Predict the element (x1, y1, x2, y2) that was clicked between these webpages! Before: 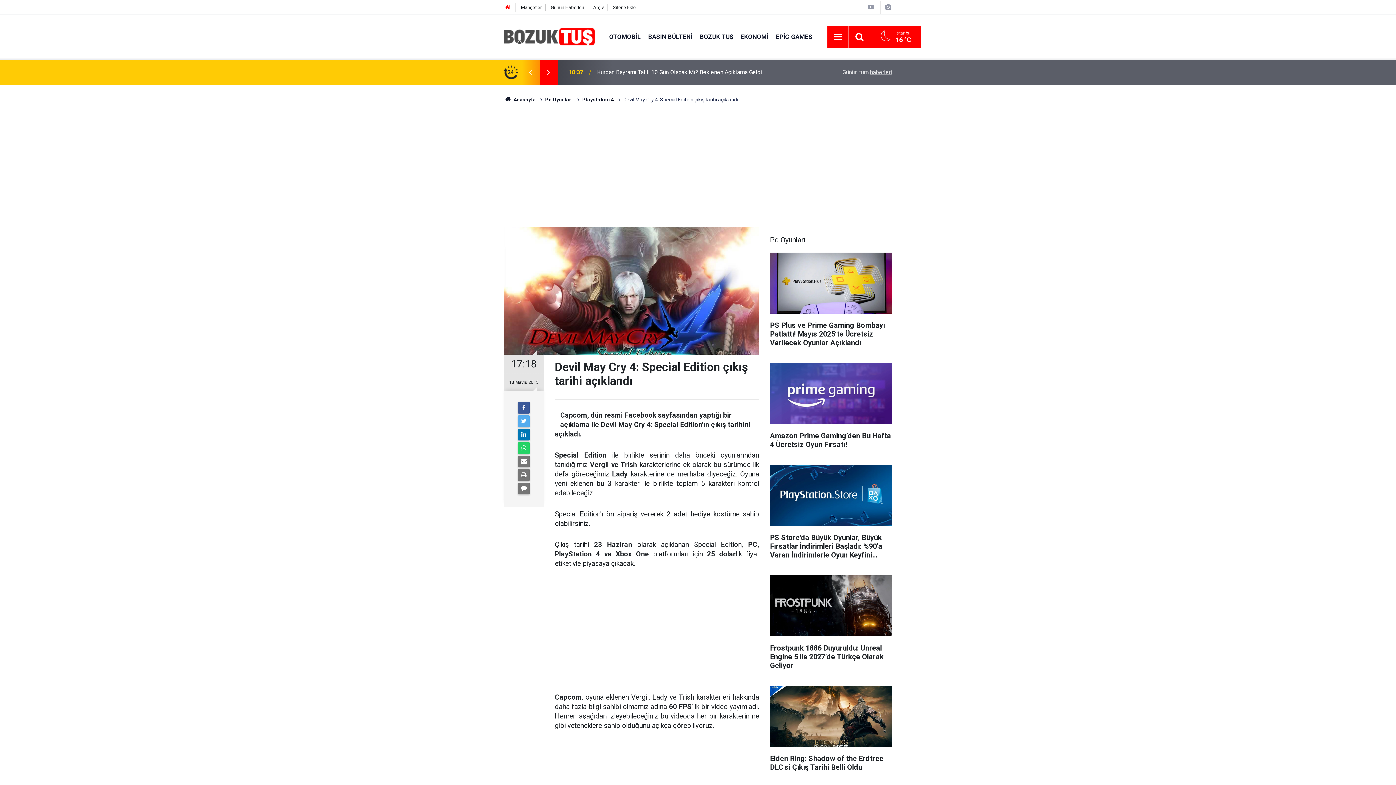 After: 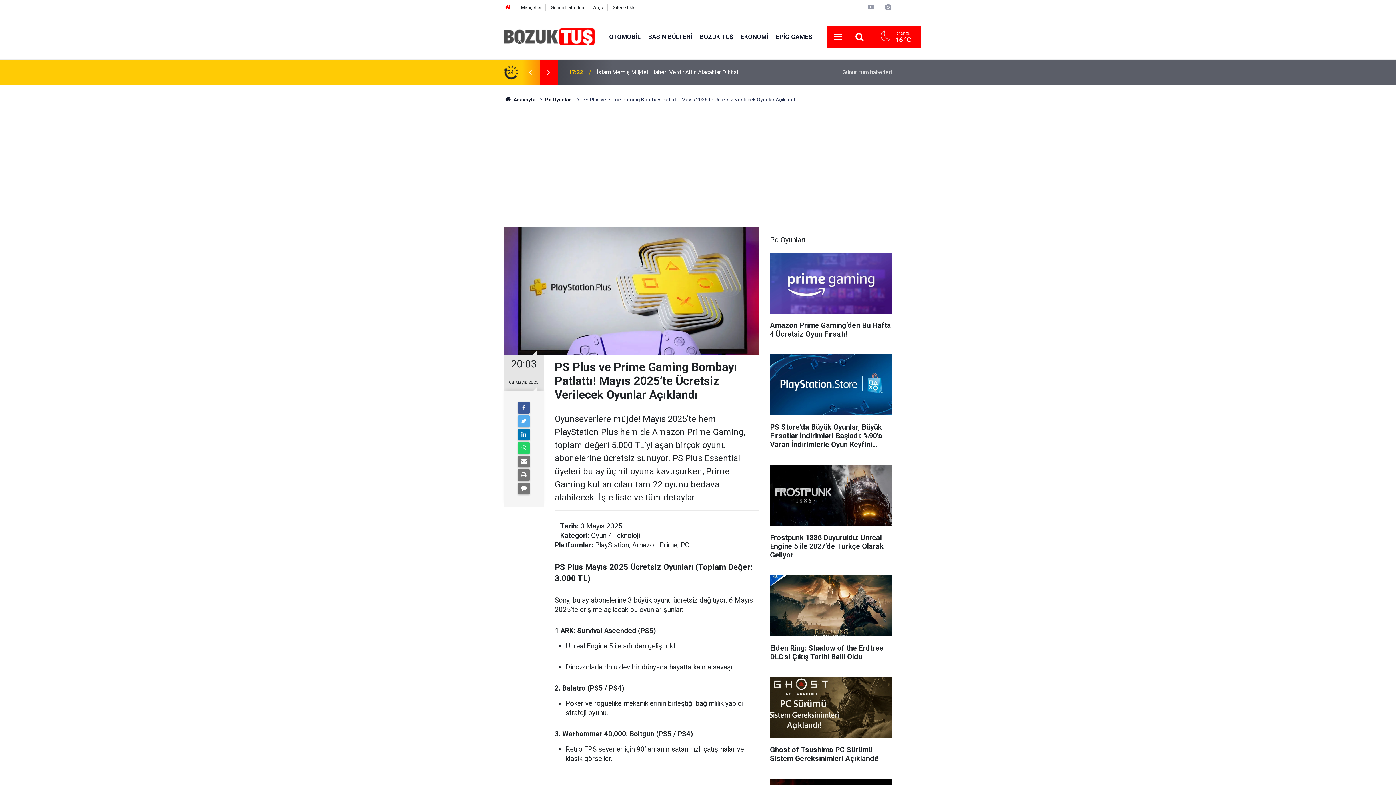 Action: label: PS Plus ve Prime Gaming Bombayı Patlattı! Mayıs 2025’te Ücretsiz Verilecek Oyunlar Açıklandı bbox: (770, 252, 892, 354)